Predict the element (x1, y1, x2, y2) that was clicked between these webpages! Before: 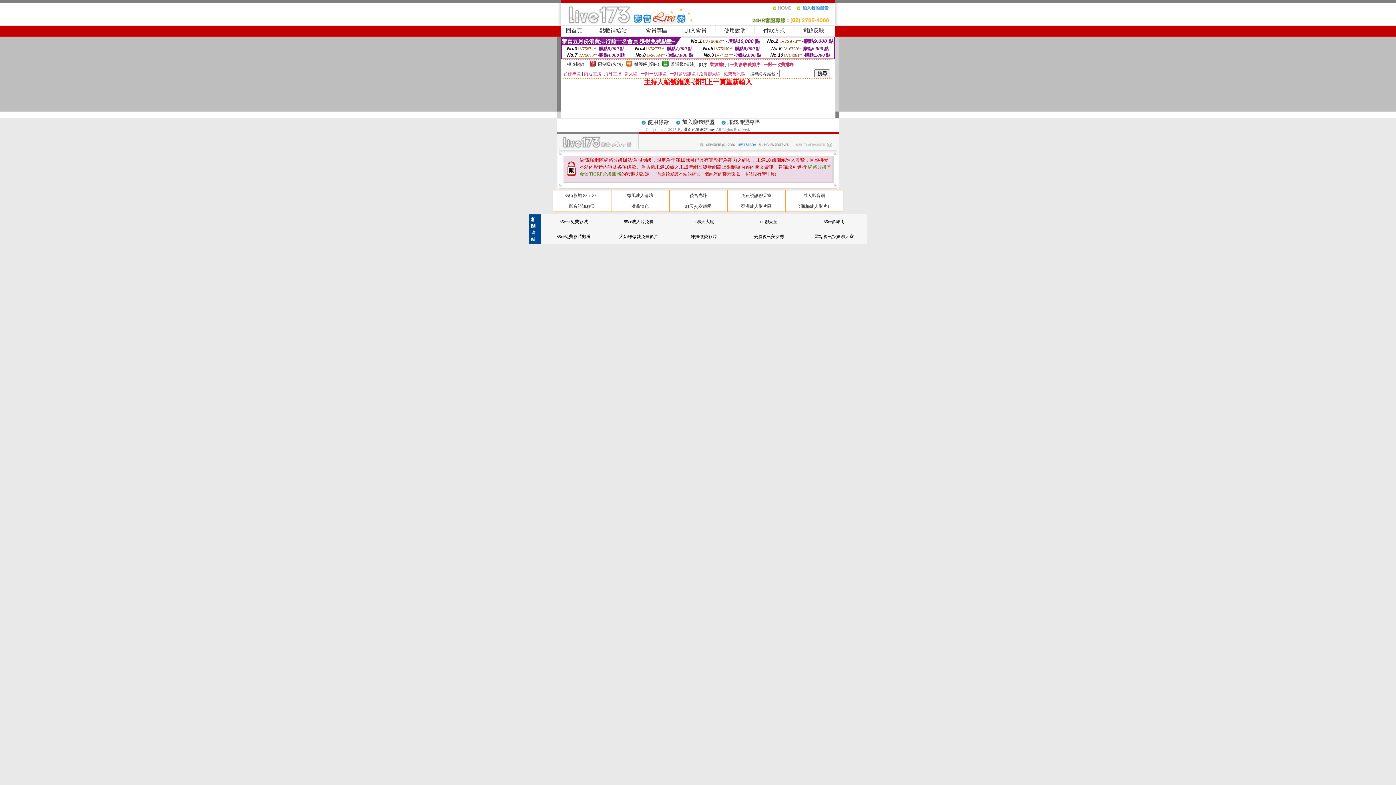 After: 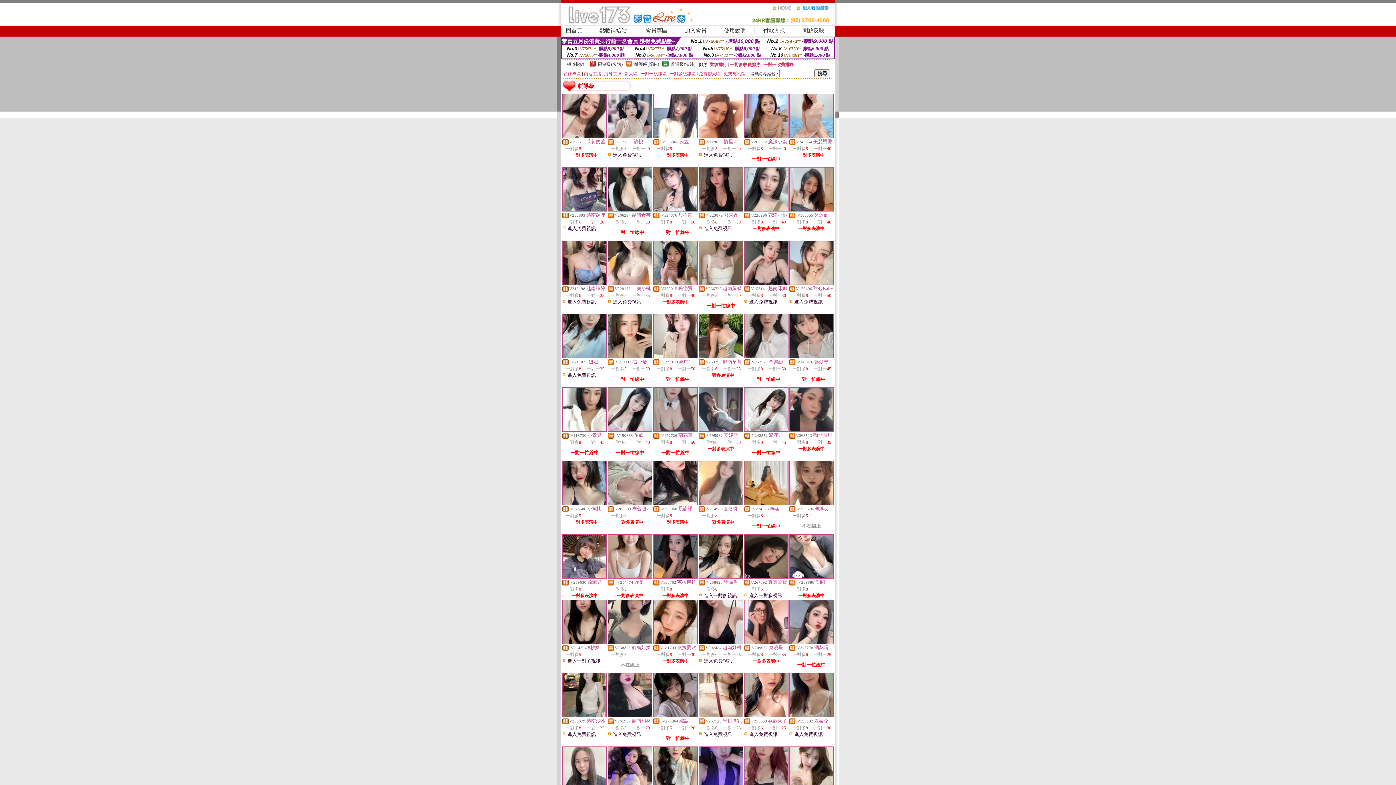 Action: bbox: (626, 62, 632, 67)